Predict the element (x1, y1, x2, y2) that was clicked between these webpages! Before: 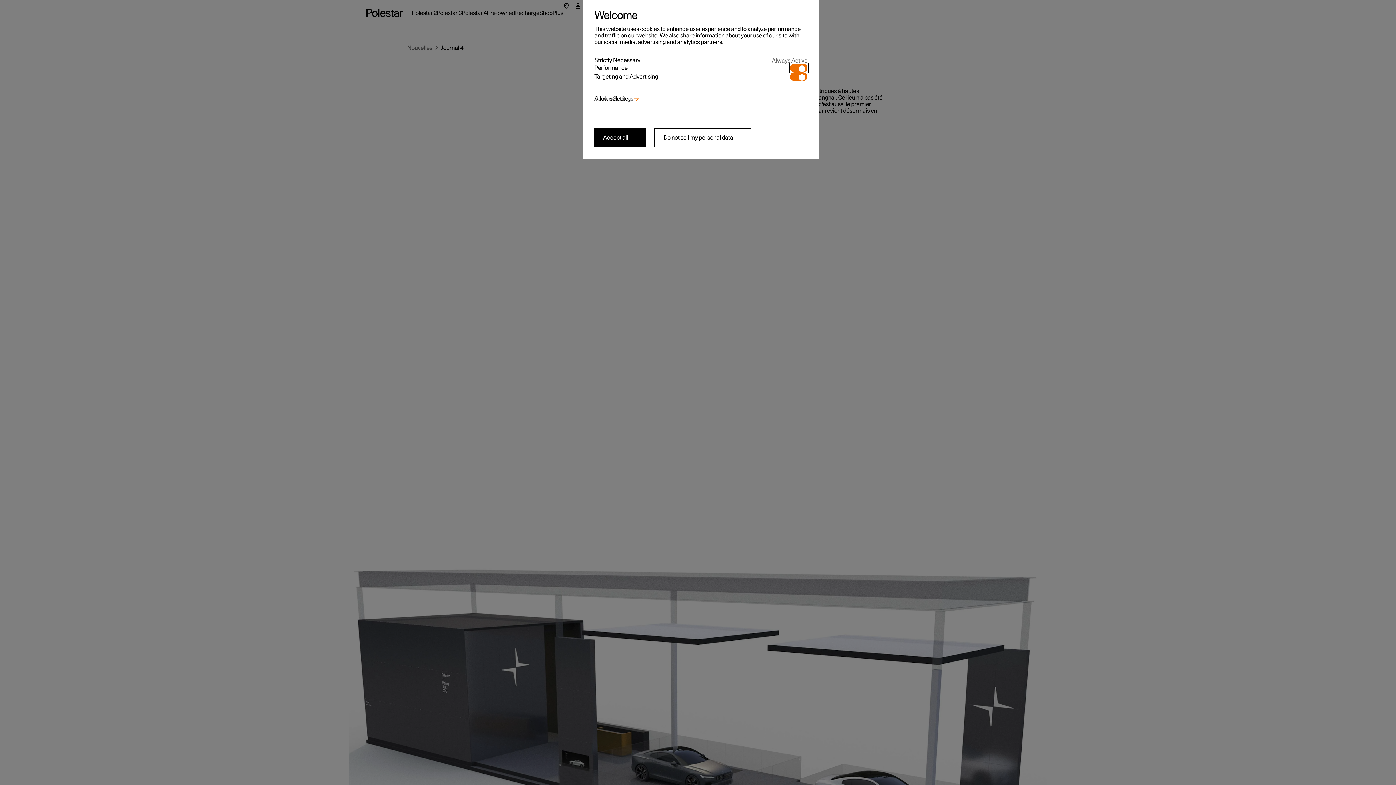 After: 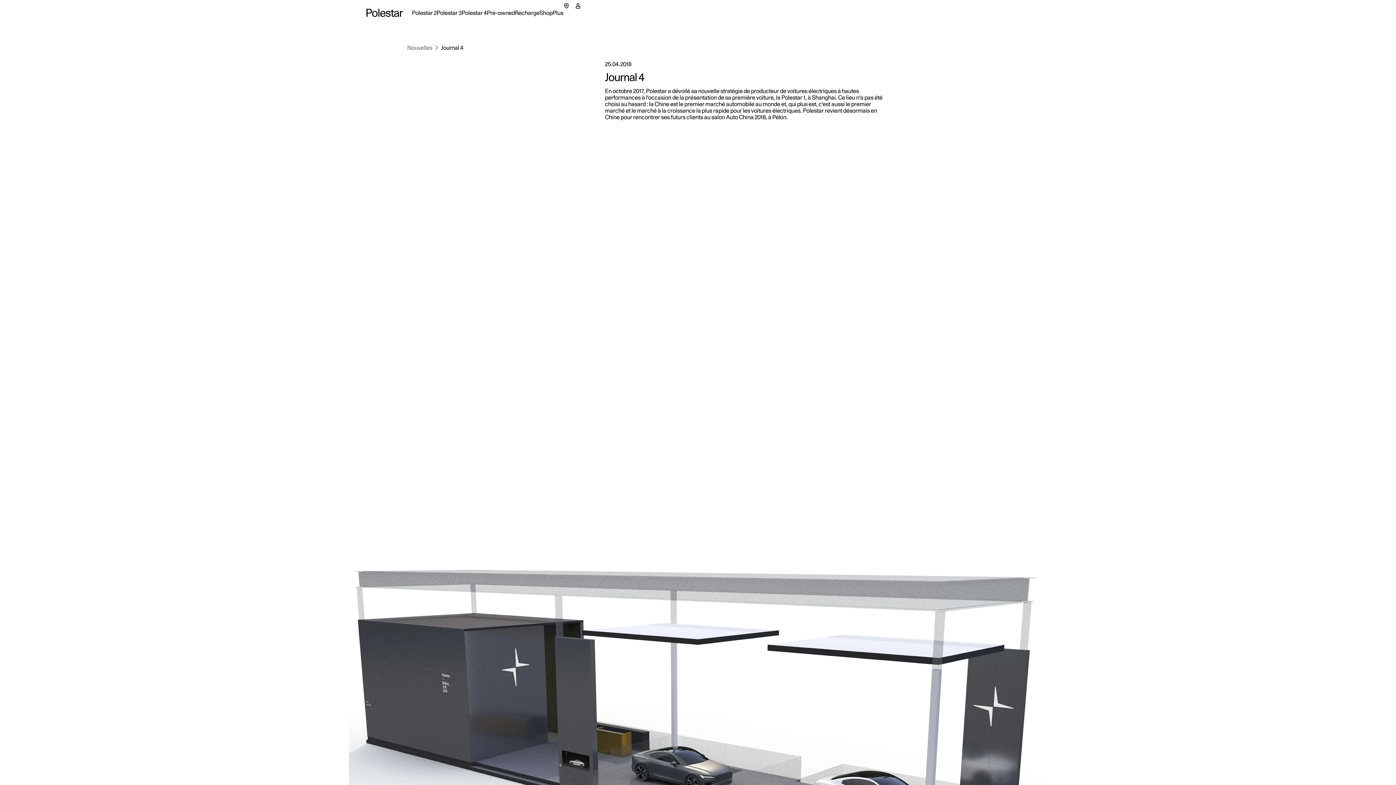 Action: label: Accept all bbox: (594, 128, 645, 147)